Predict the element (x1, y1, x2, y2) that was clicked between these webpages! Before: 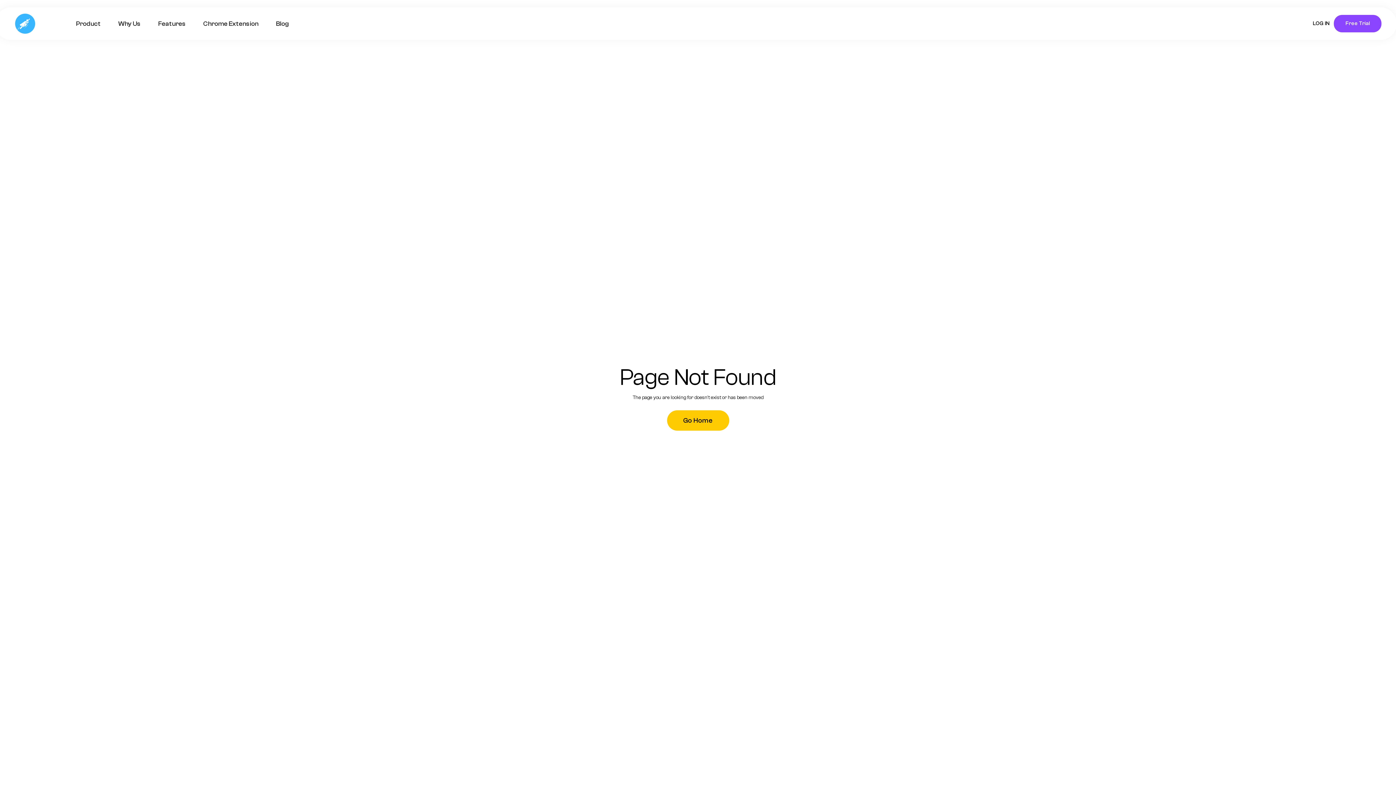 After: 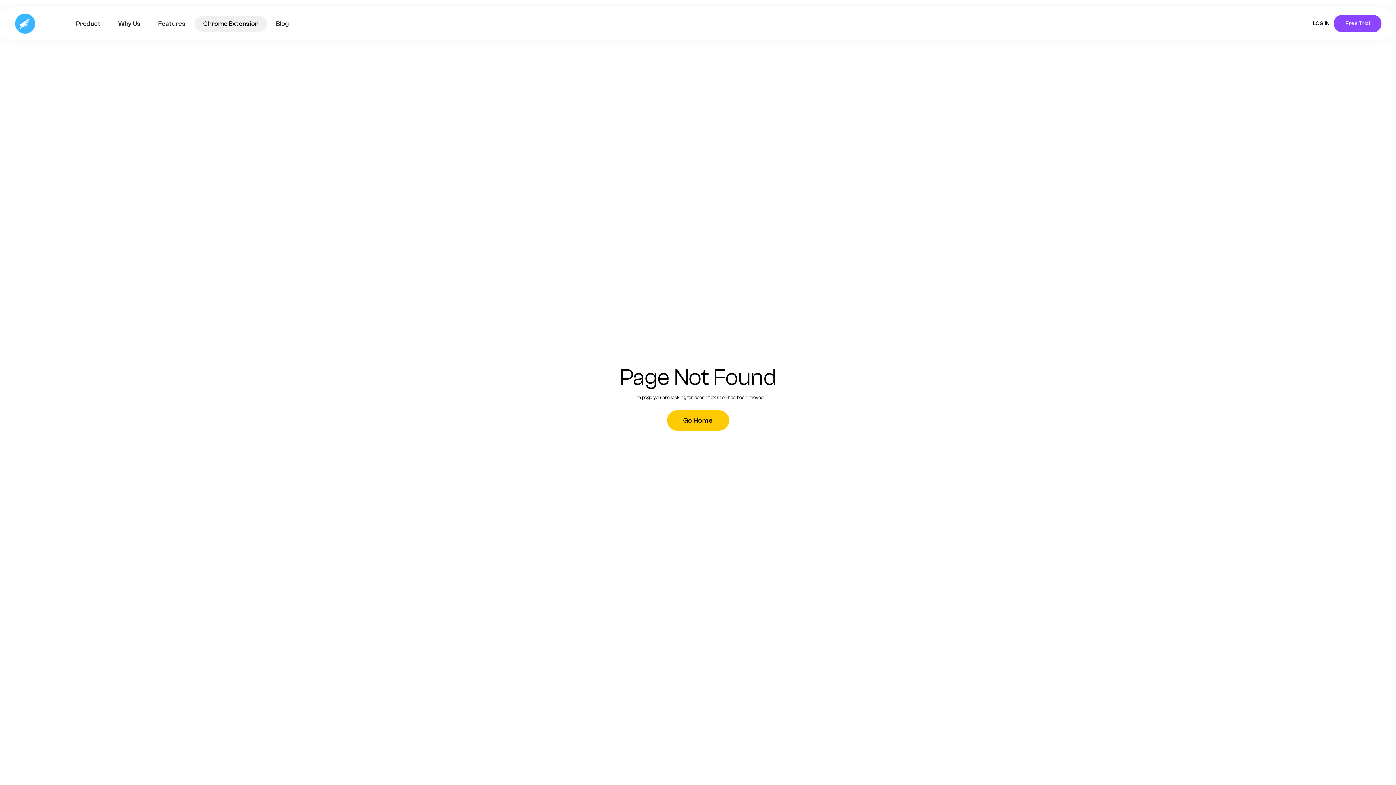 Action: bbox: (194, 15, 267, 31) label: Chrome Extension